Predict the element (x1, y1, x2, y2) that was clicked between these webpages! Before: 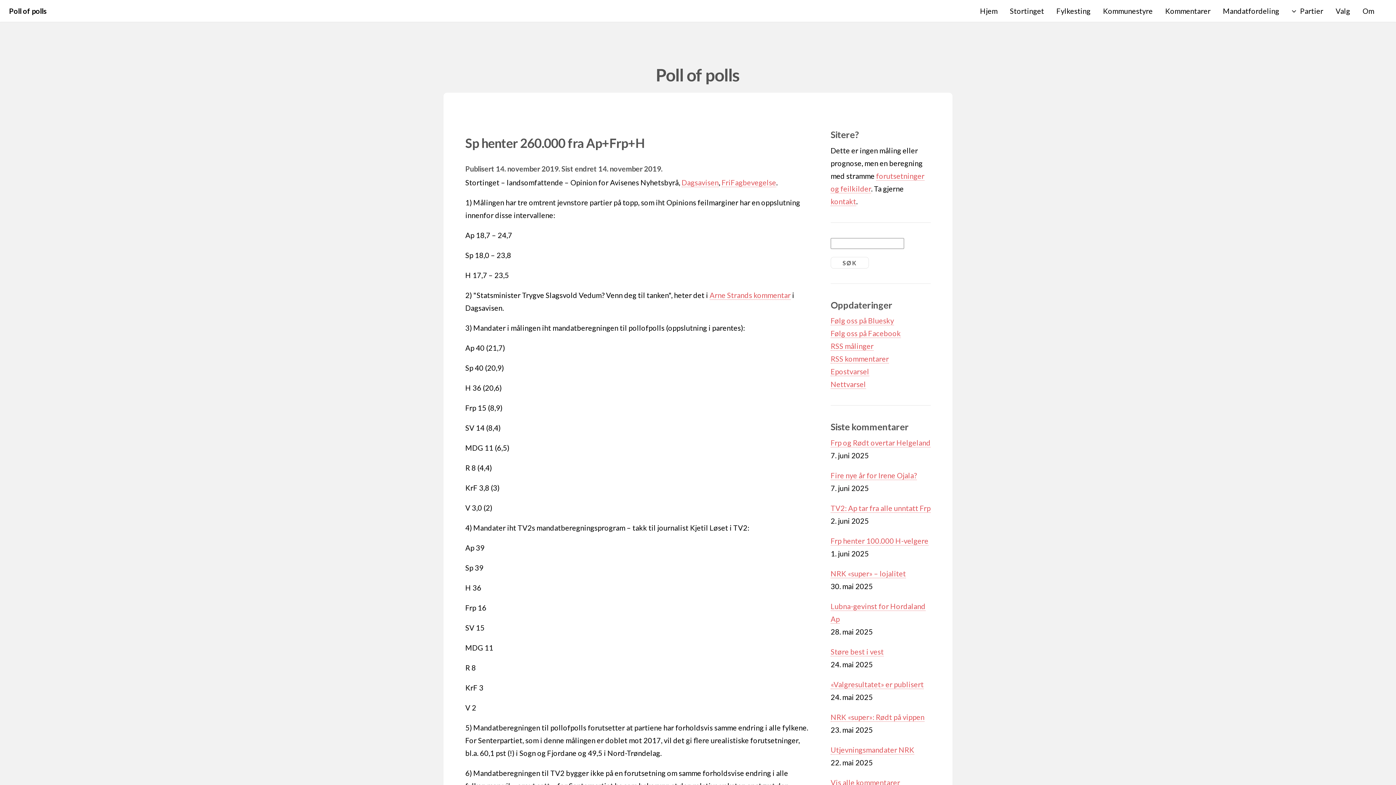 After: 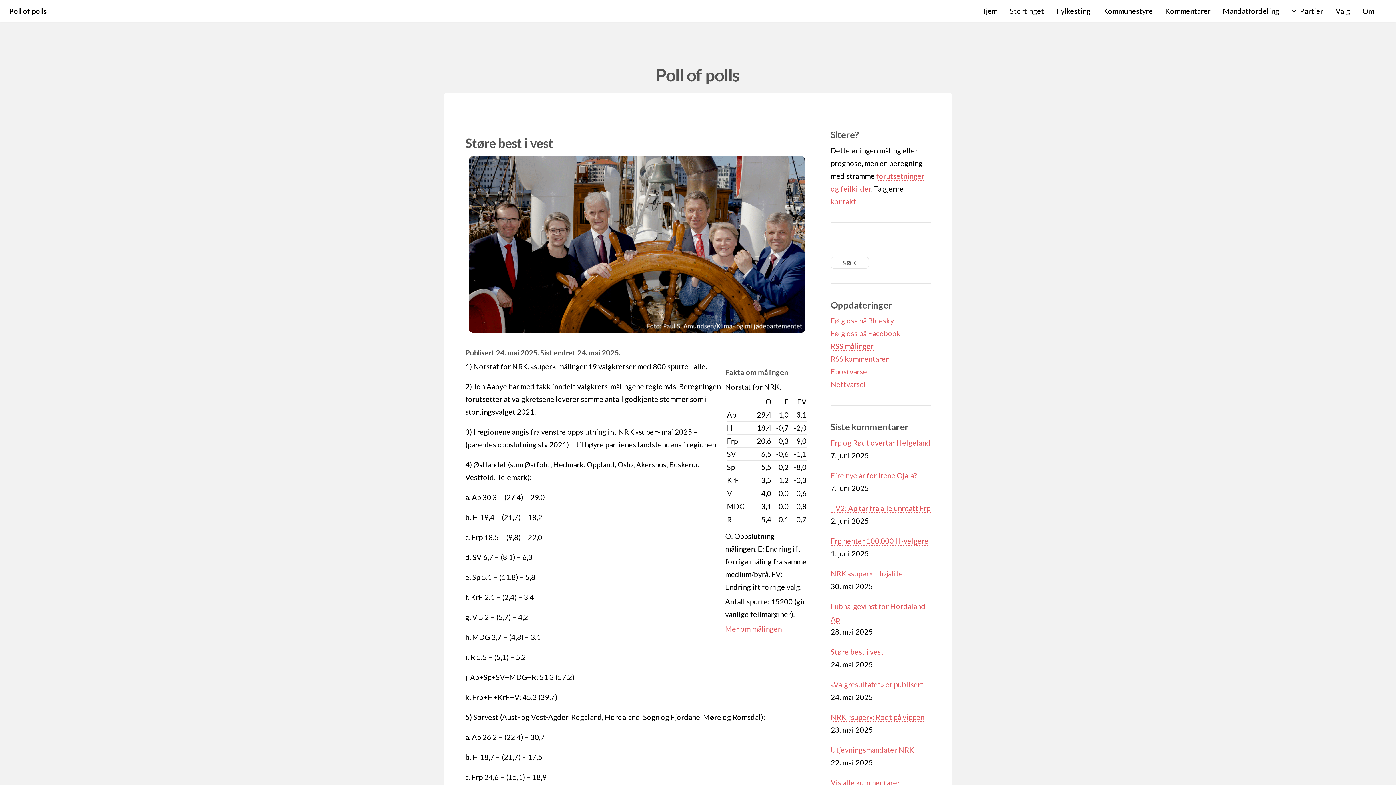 Action: label: Støre best i vest bbox: (830, 647, 884, 656)